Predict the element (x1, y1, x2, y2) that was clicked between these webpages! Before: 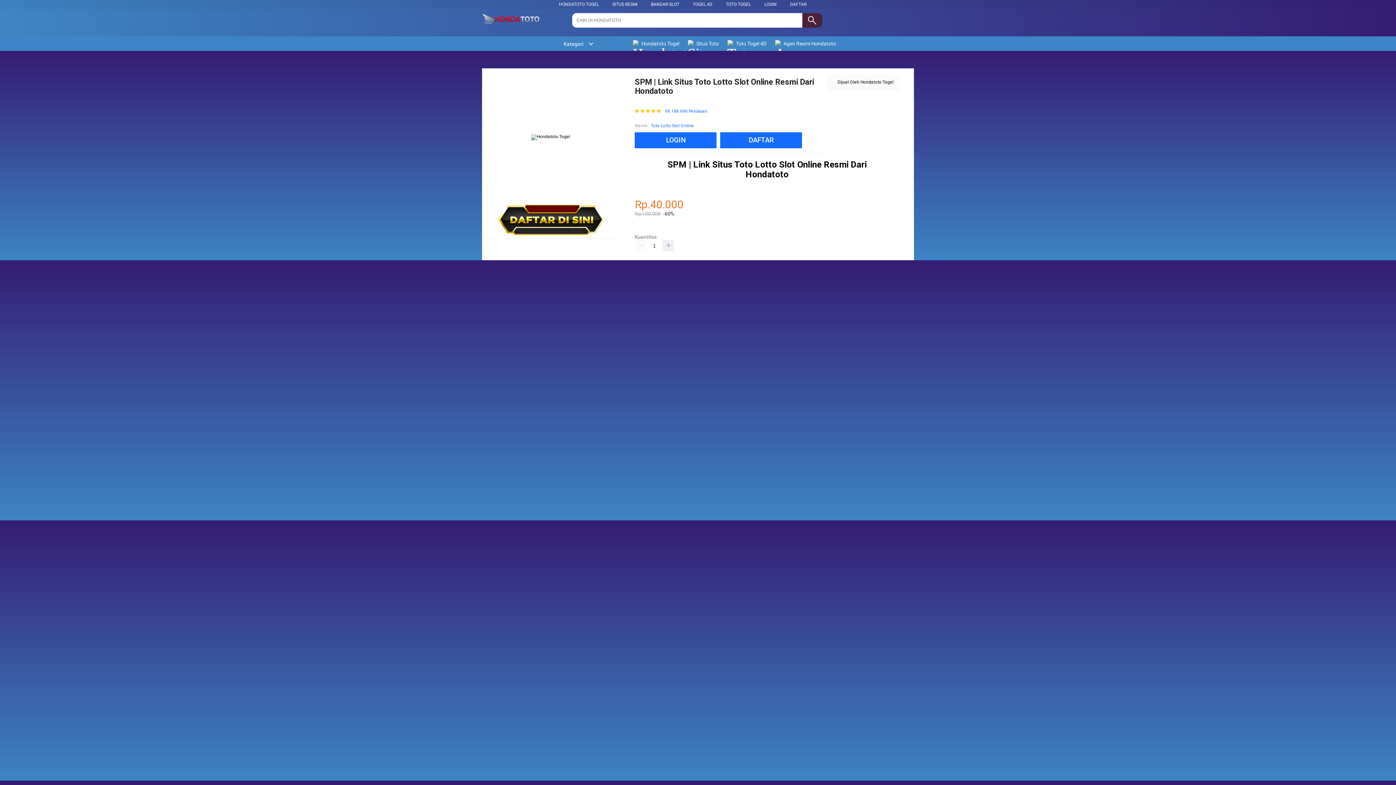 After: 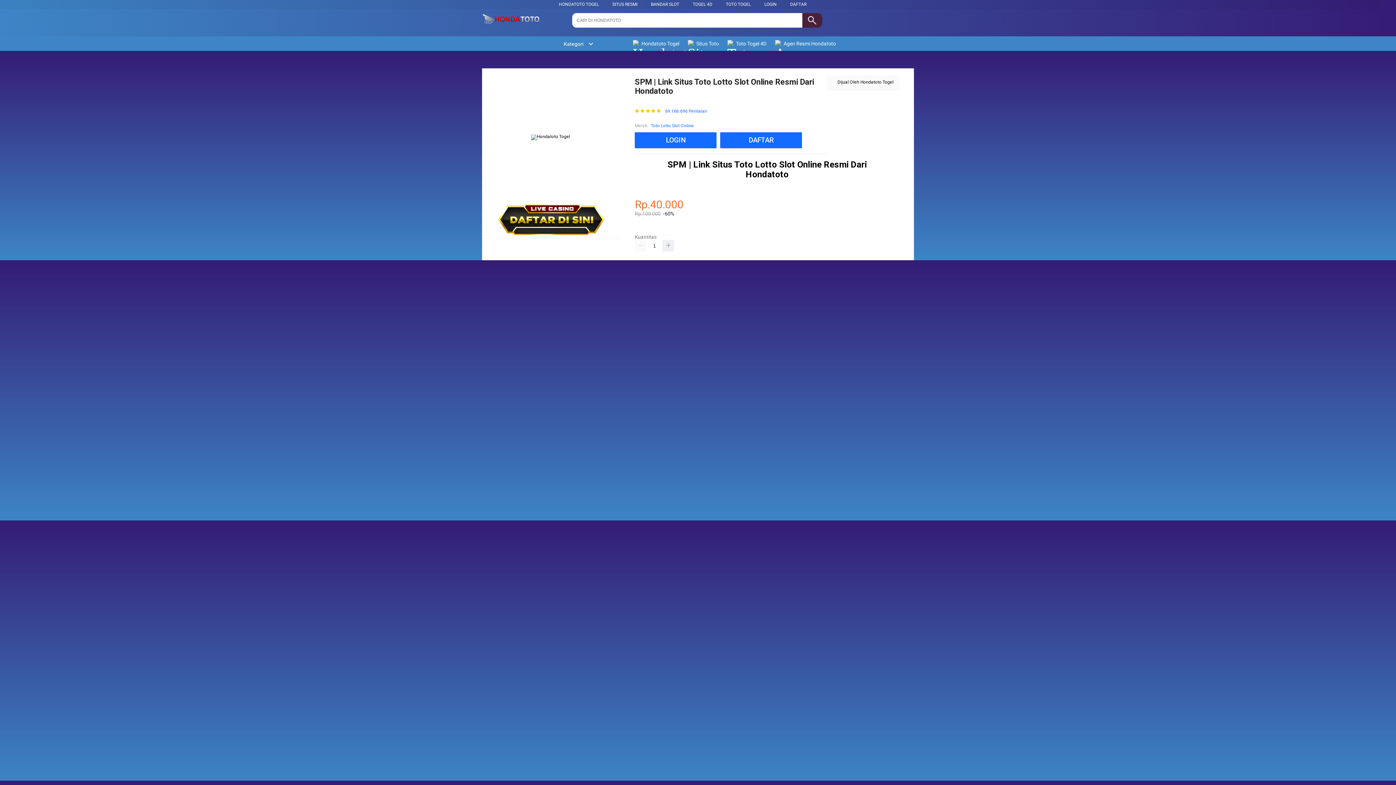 Action: label: DAFTAR bbox: (720, 132, 802, 148)